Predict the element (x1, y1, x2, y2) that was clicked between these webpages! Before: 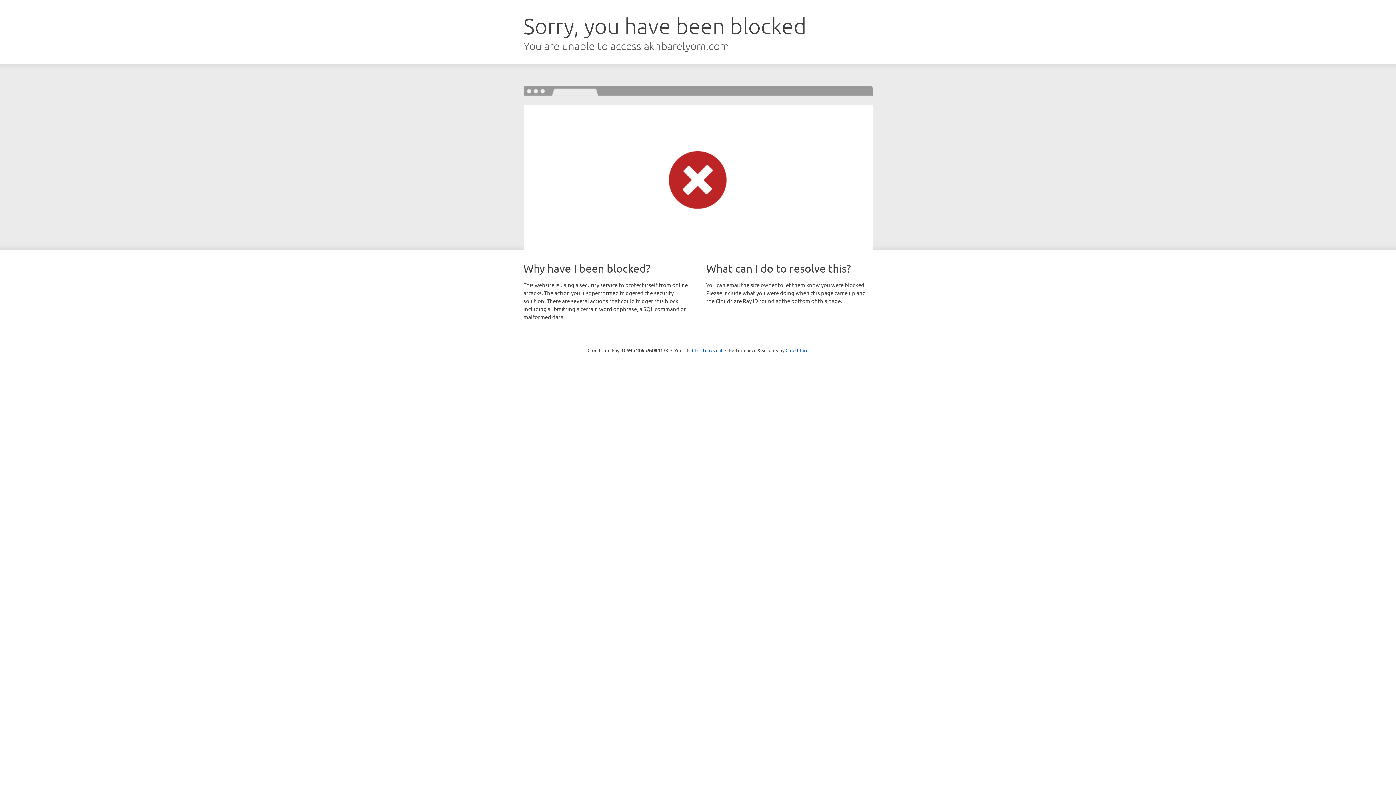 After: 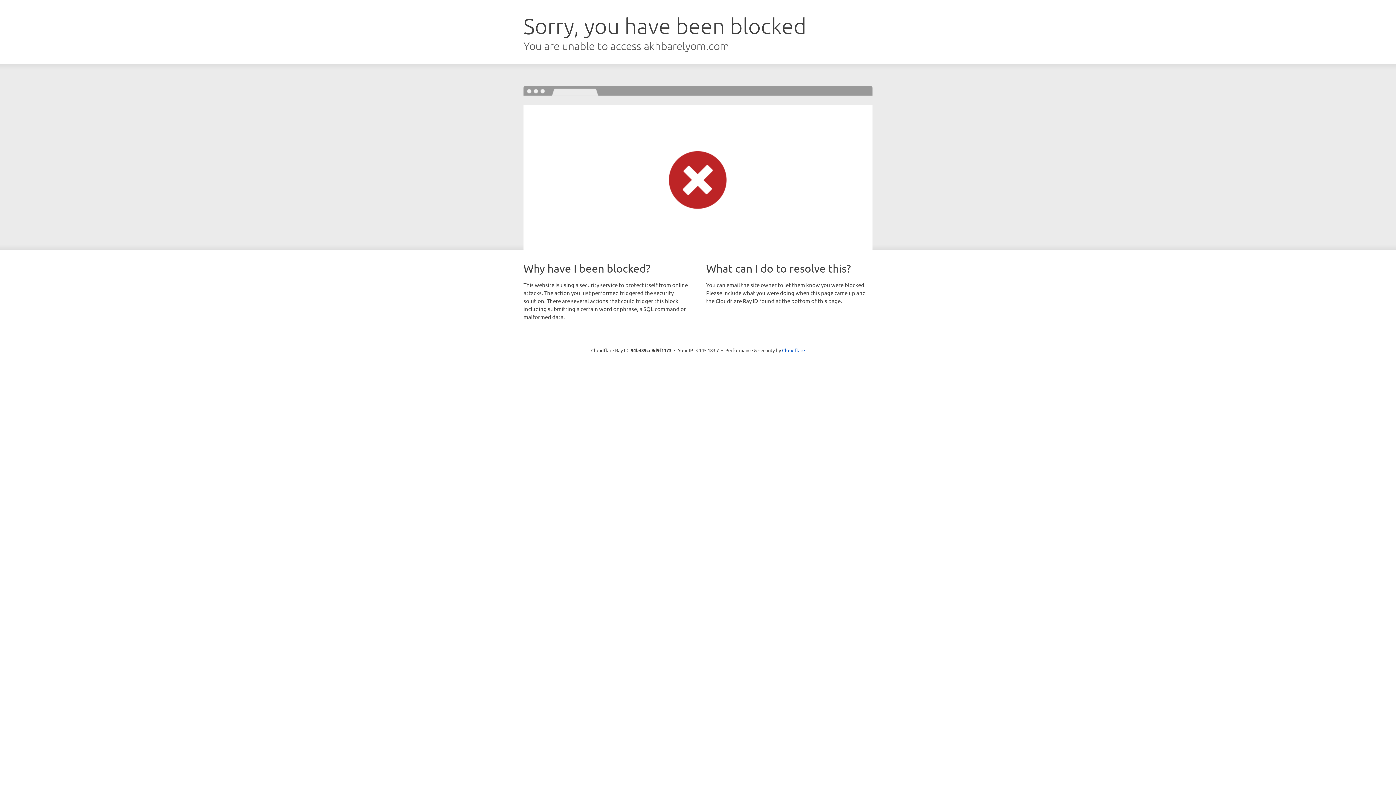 Action: bbox: (692, 346, 722, 353) label: Click to reveal